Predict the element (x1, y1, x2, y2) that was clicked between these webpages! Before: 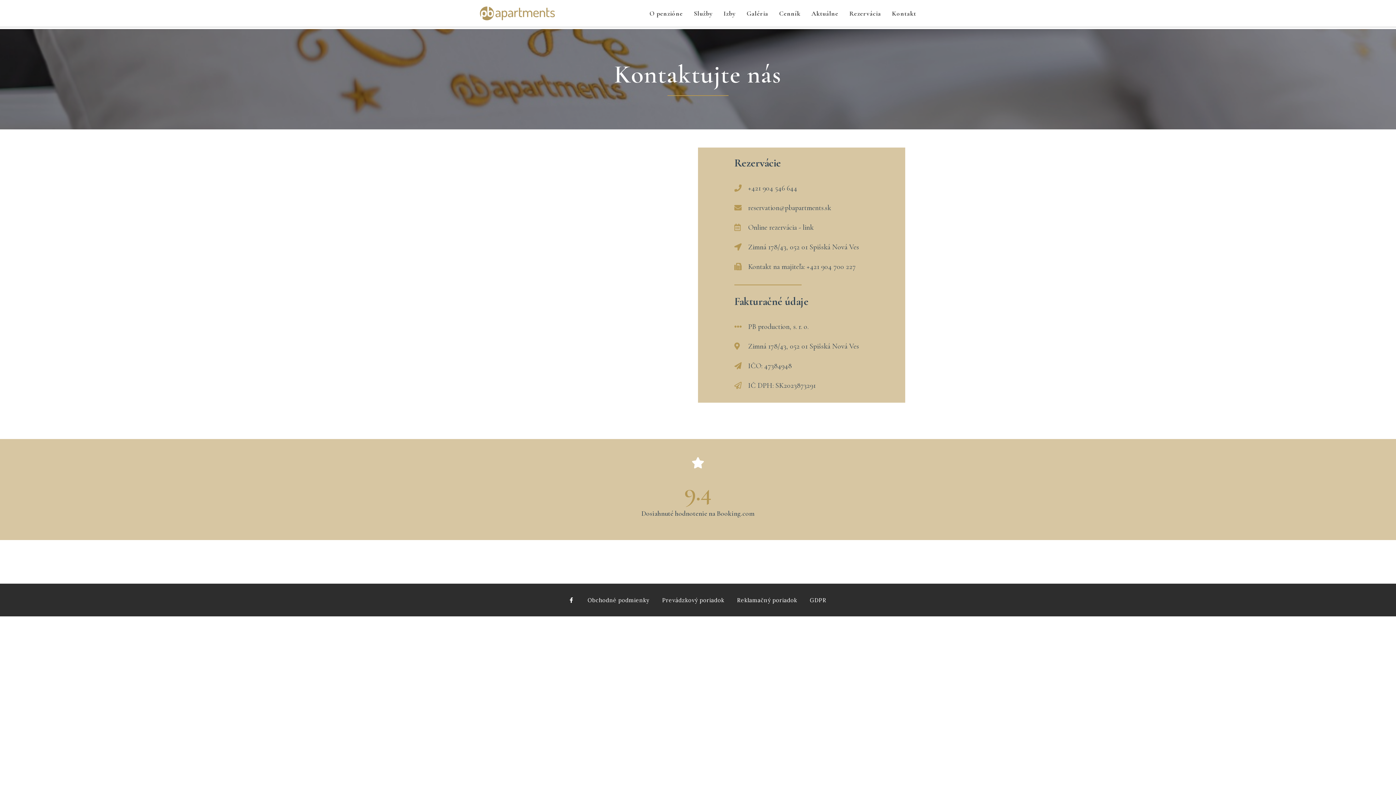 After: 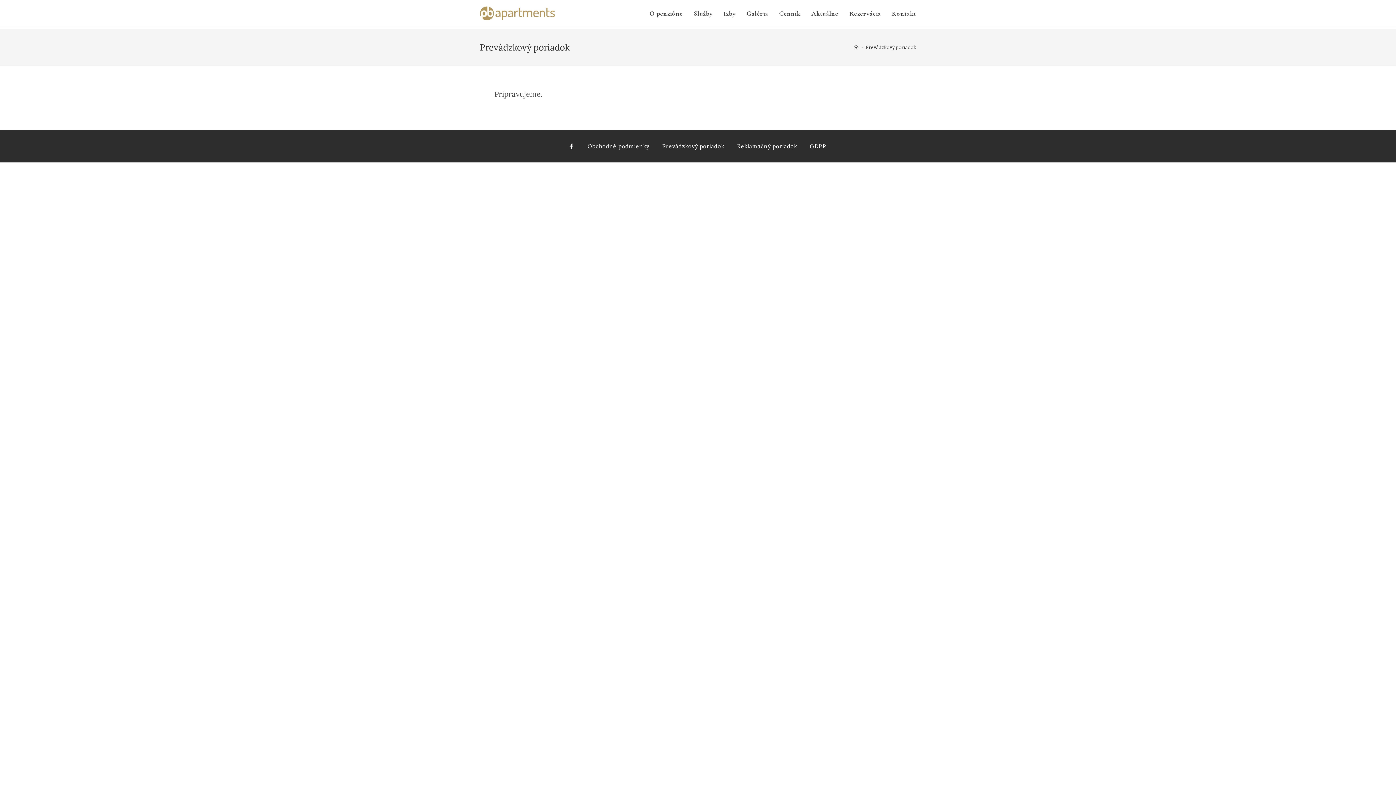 Action: bbox: (656, 594, 729, 607) label: Prevádzkový poriadok